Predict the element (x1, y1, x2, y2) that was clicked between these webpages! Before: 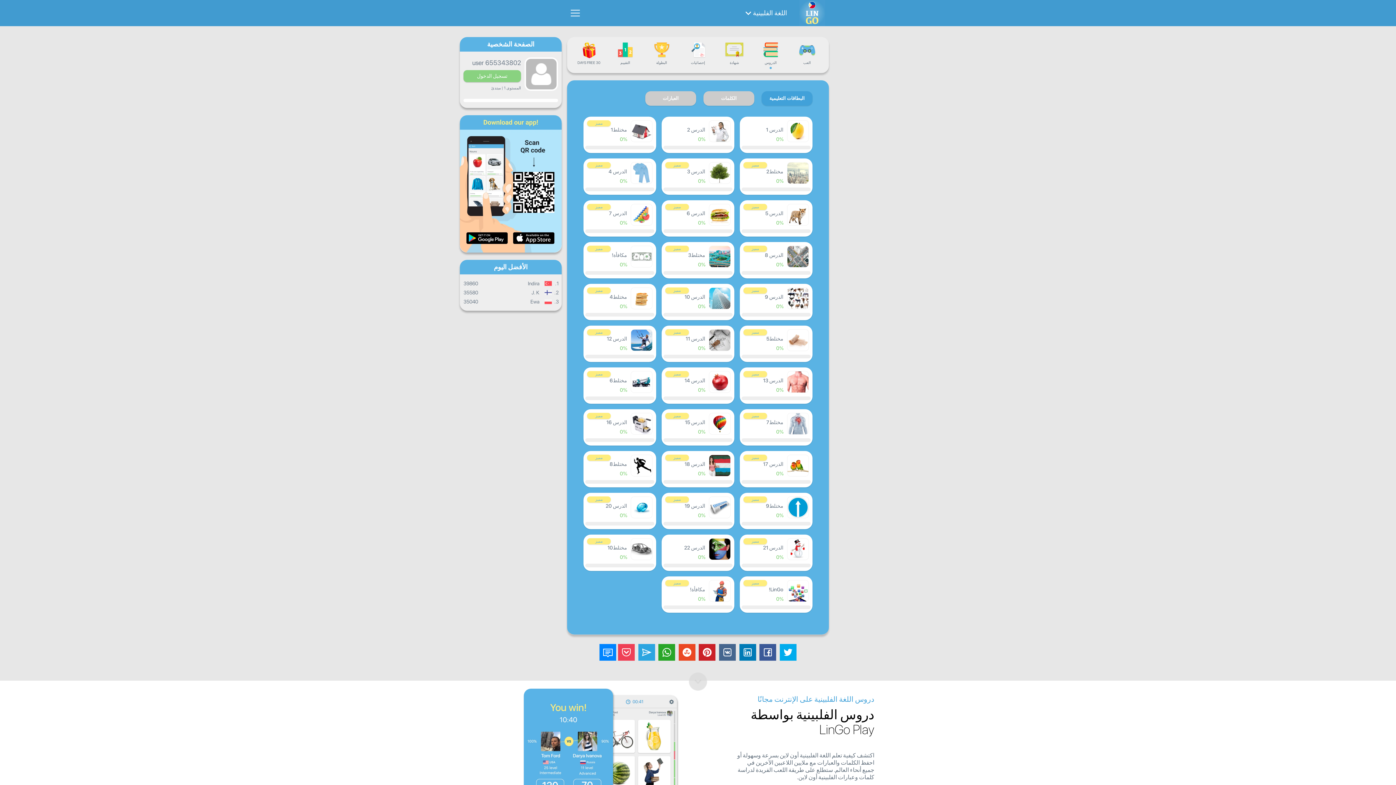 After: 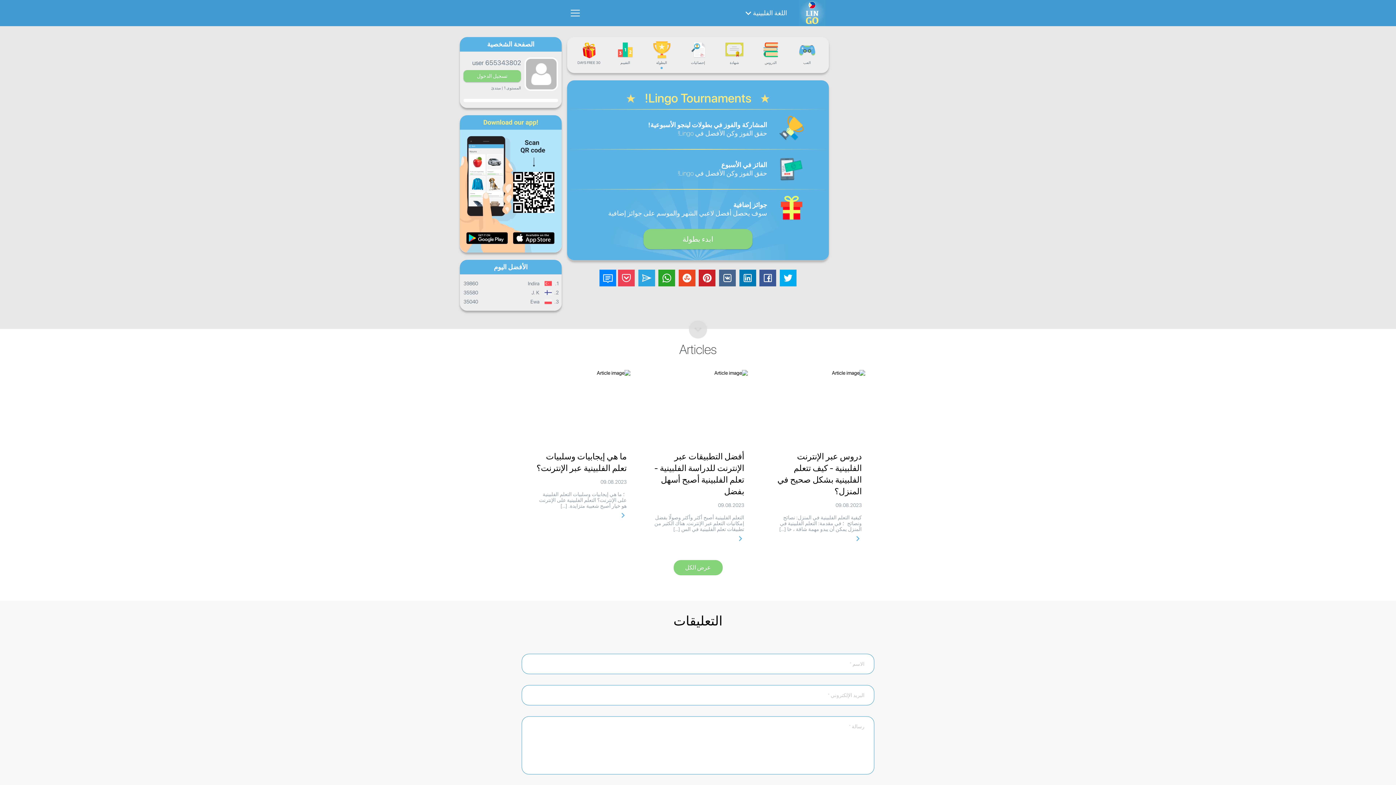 Action: bbox: (647, 42, 676, 64) label: البطولة